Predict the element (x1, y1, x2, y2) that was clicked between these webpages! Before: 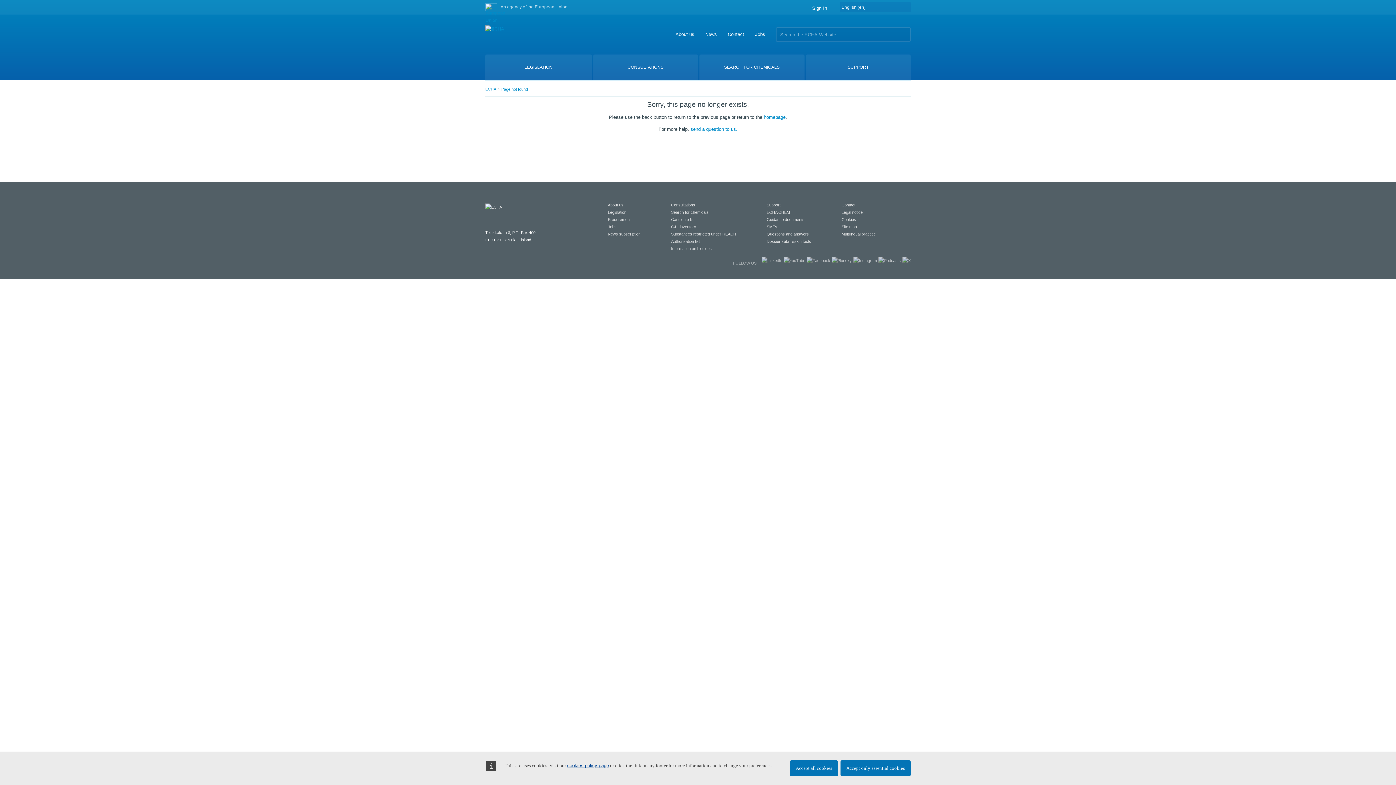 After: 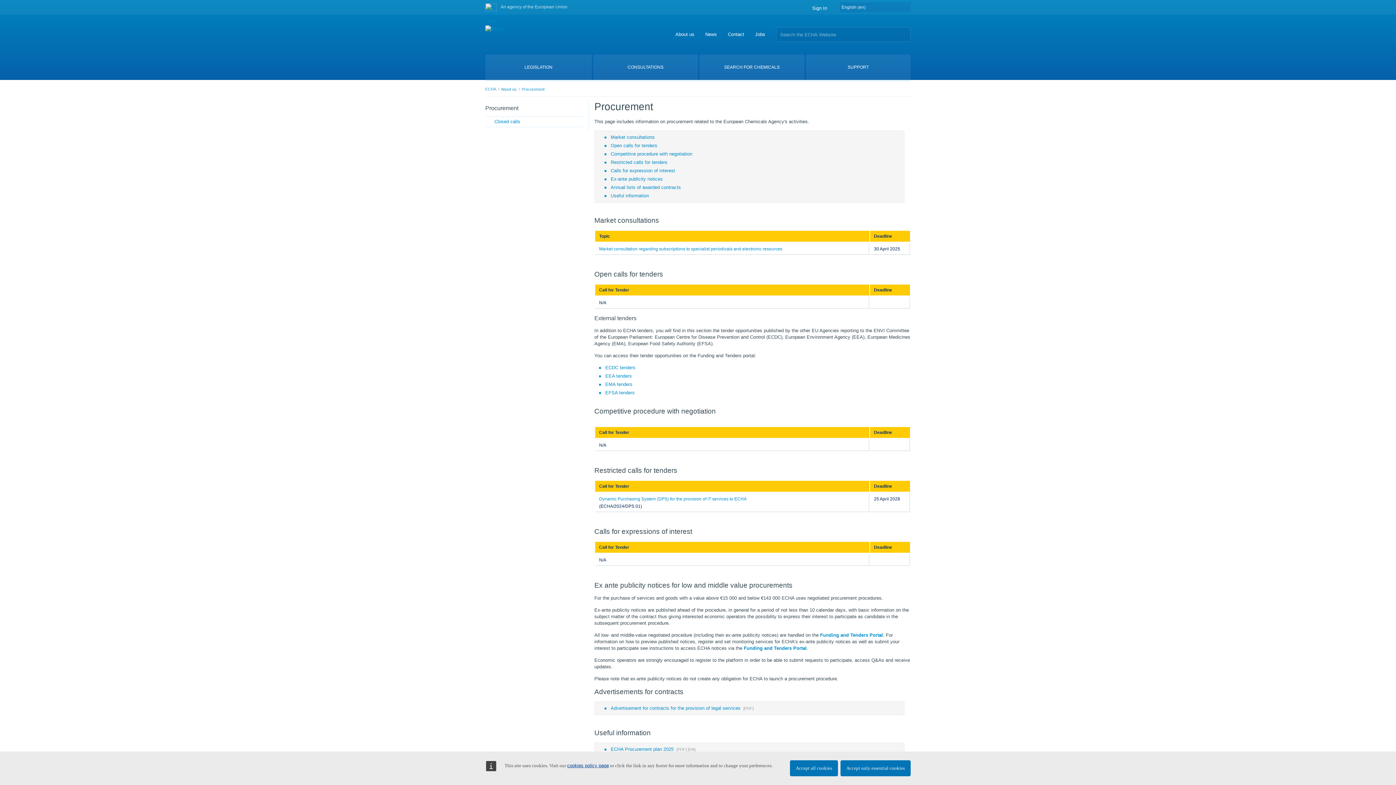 Action: label: Procurement bbox: (608, 217, 630, 221)